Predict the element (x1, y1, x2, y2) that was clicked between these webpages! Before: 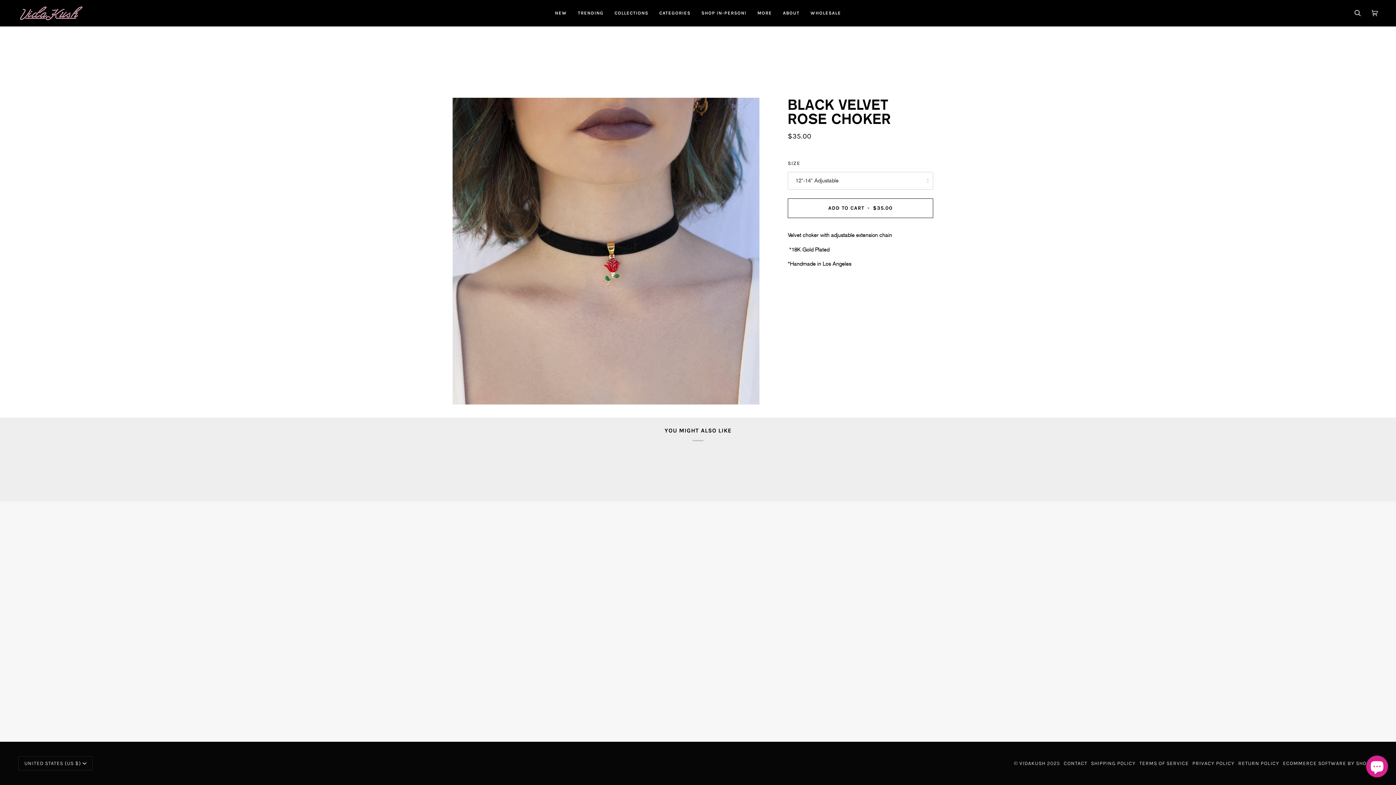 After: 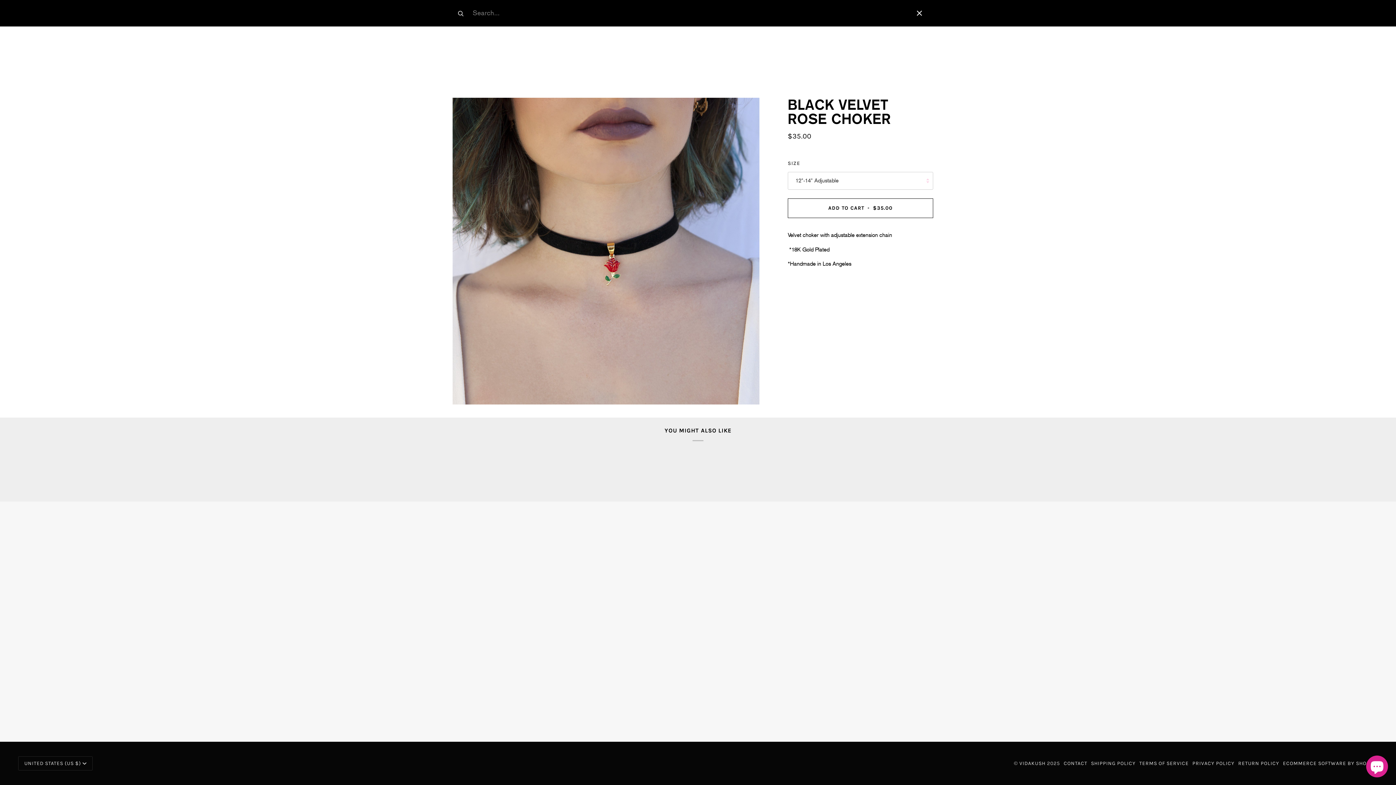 Action: label: SEARCH bbox: (1349, 0, 1366, 26)